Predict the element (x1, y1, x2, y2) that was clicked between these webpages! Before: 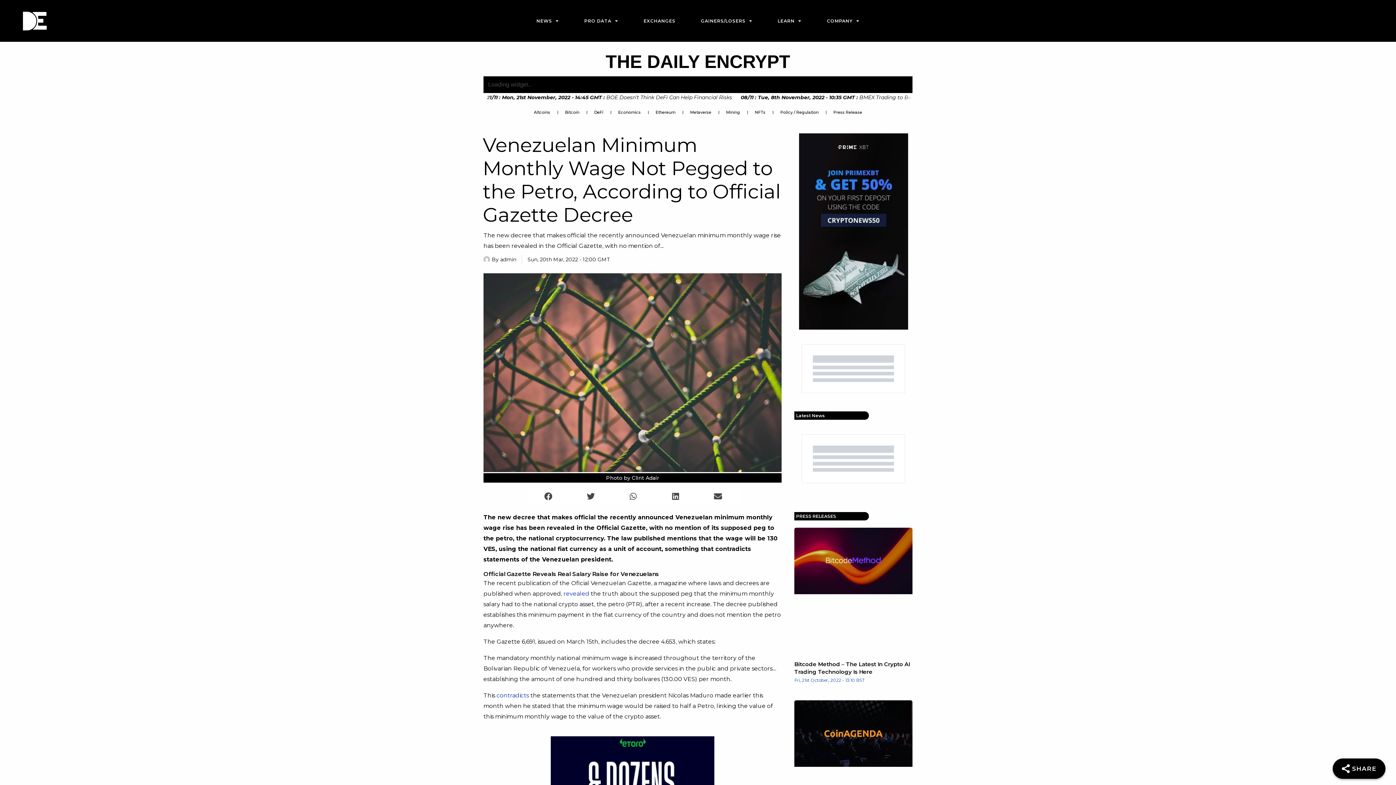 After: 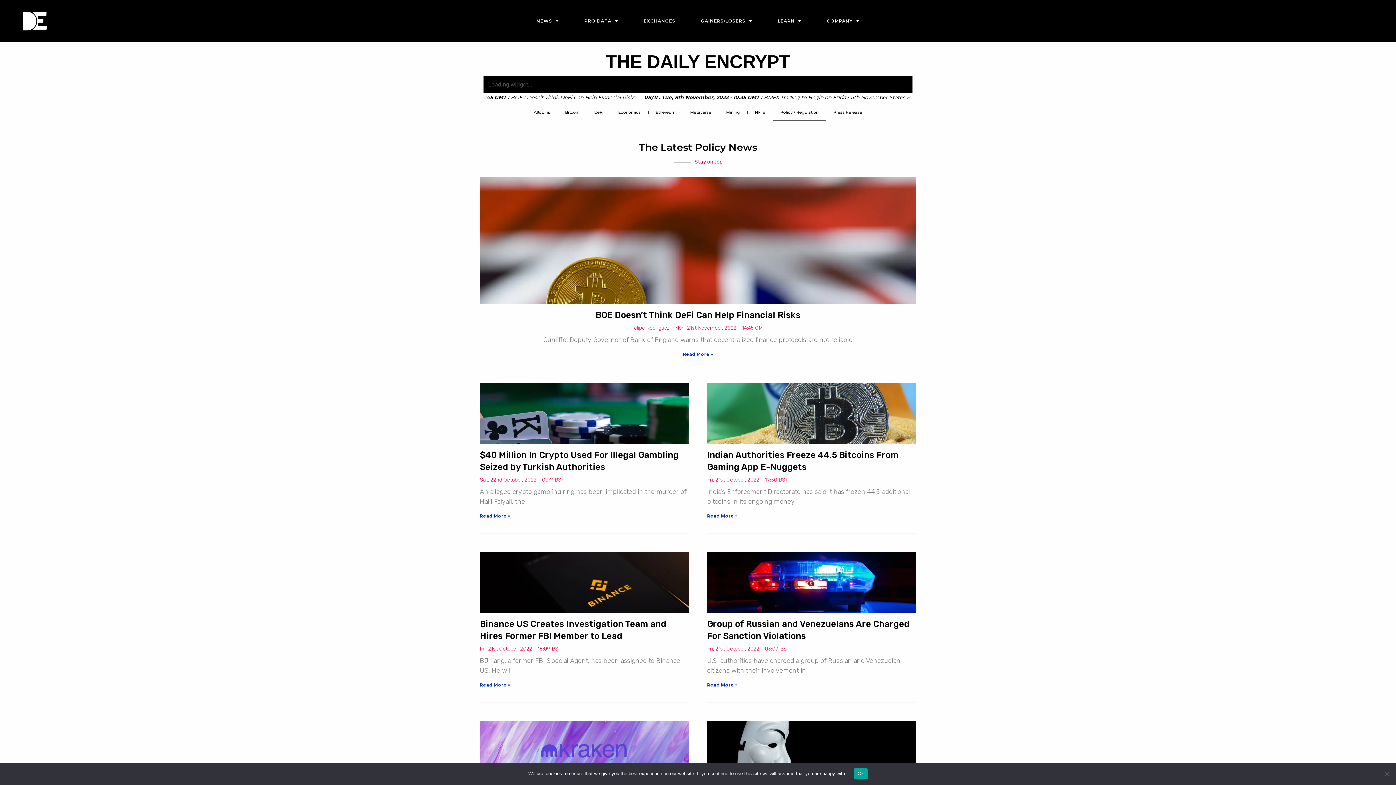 Action: label: Policy / Regulation bbox: (773, 104, 826, 120)